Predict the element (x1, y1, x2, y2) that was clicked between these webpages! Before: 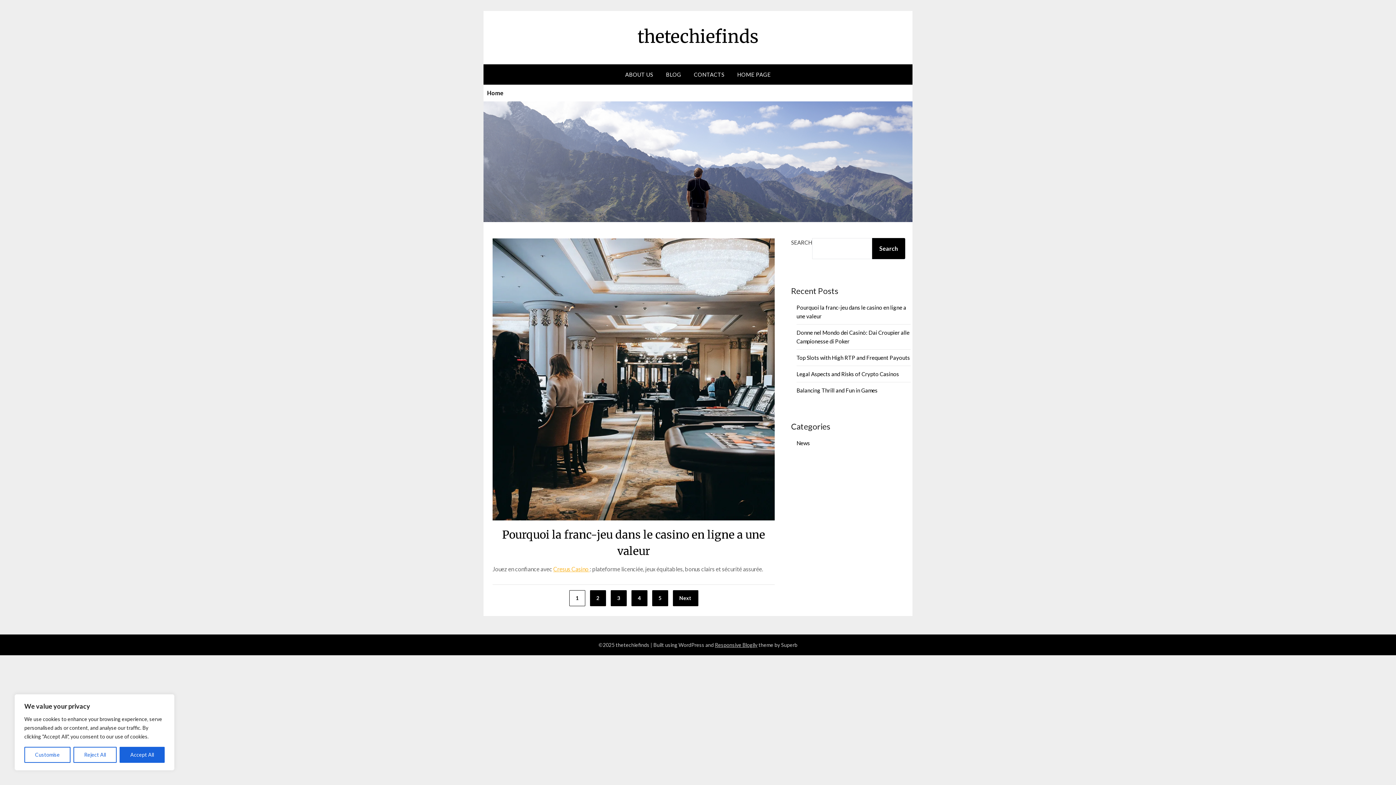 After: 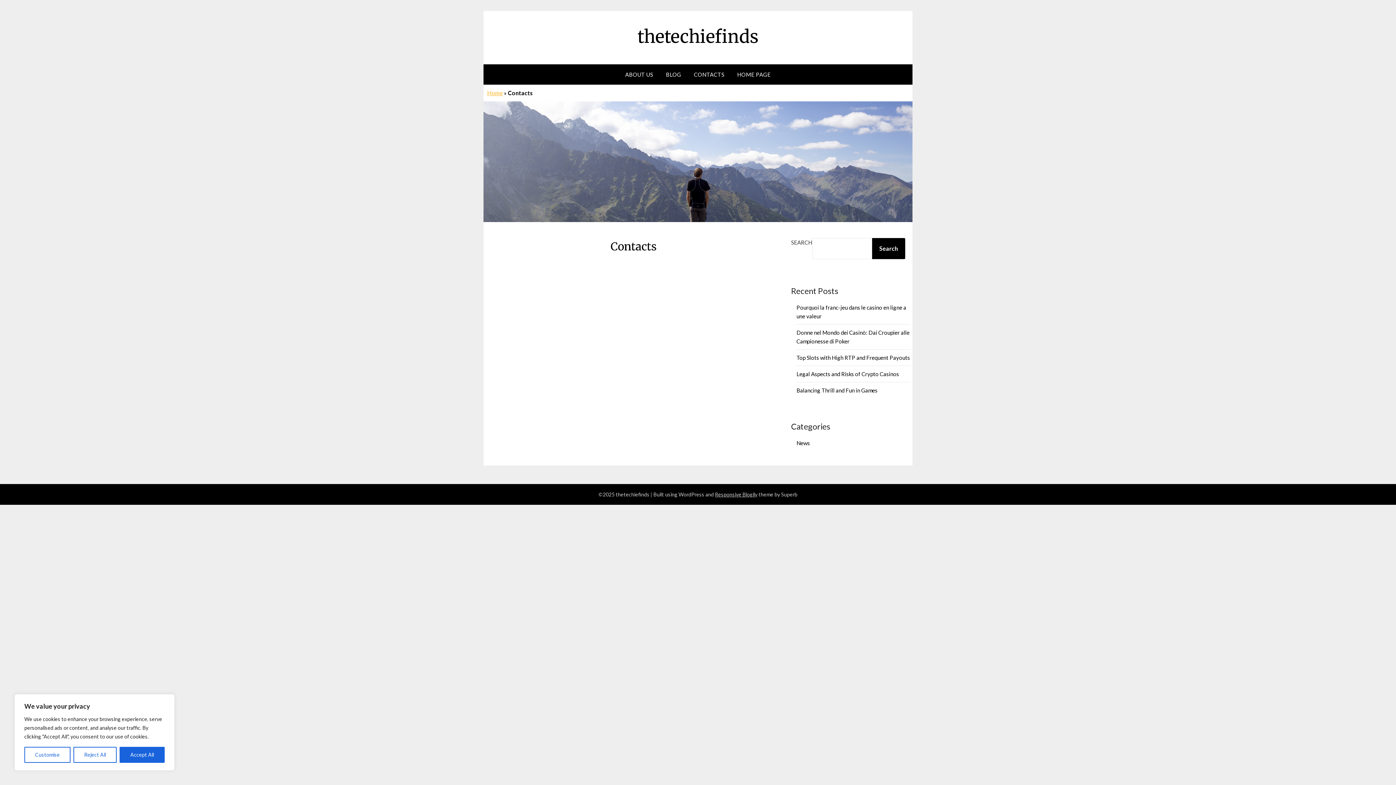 Action: label: CONTACTS bbox: (688, 64, 730, 84)